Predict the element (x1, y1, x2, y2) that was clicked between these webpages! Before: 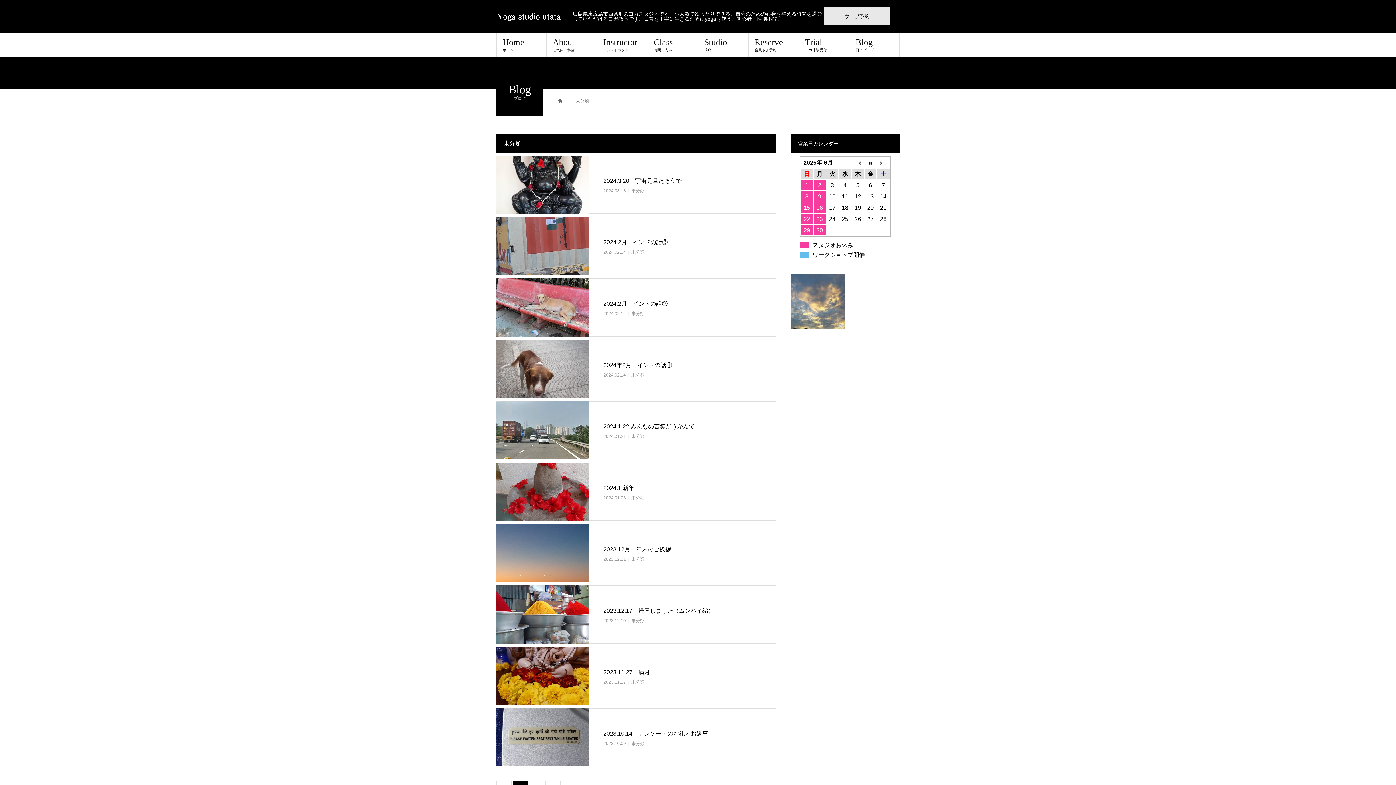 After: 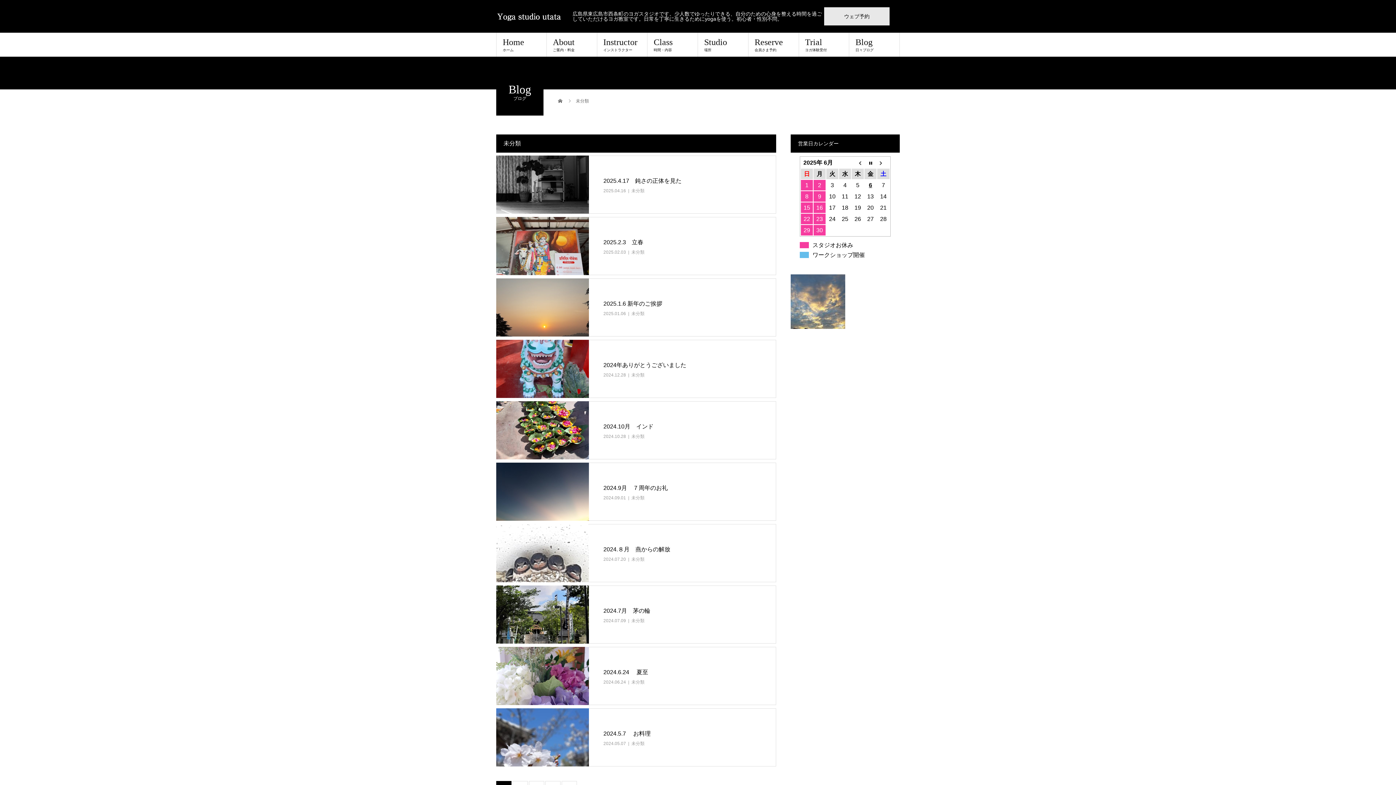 Action: bbox: (631, 495, 644, 500) label: 未分類